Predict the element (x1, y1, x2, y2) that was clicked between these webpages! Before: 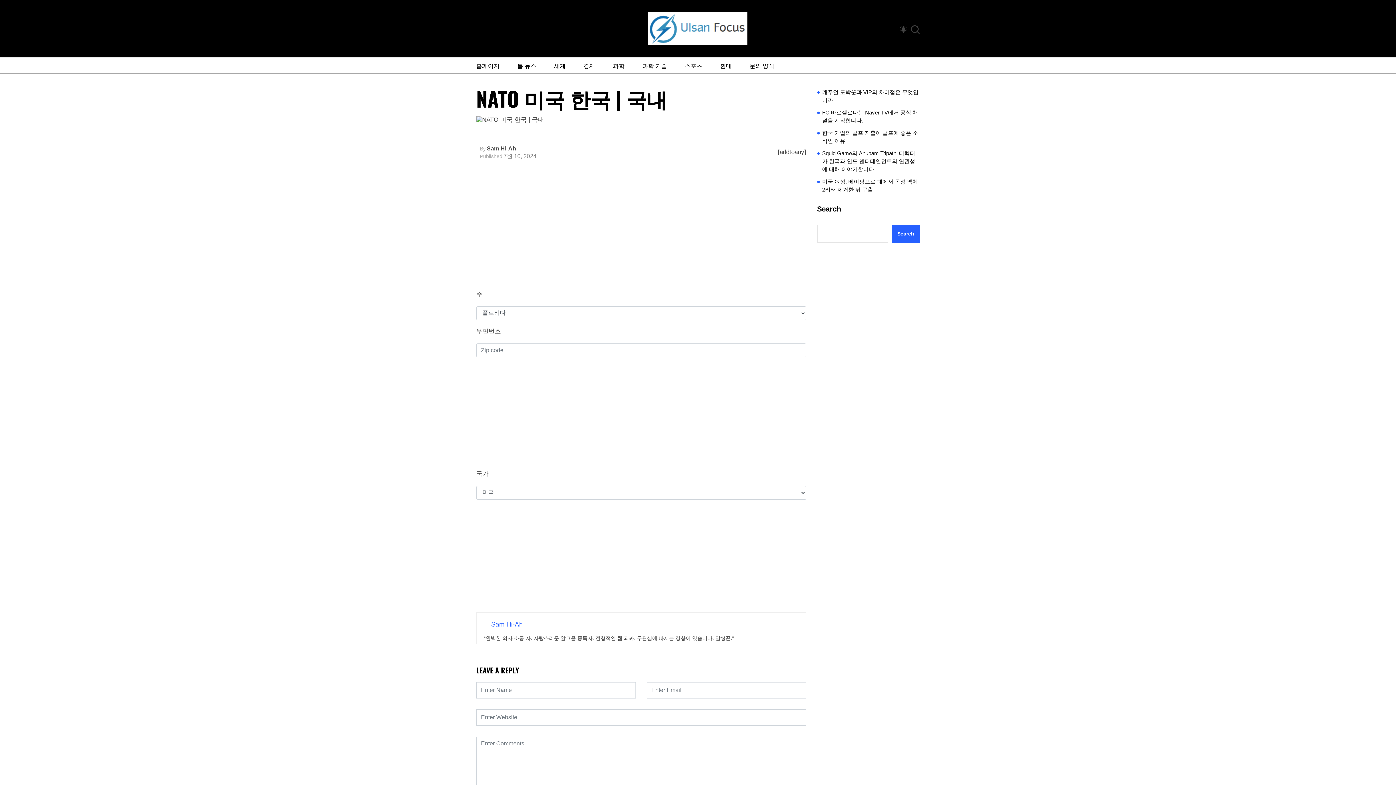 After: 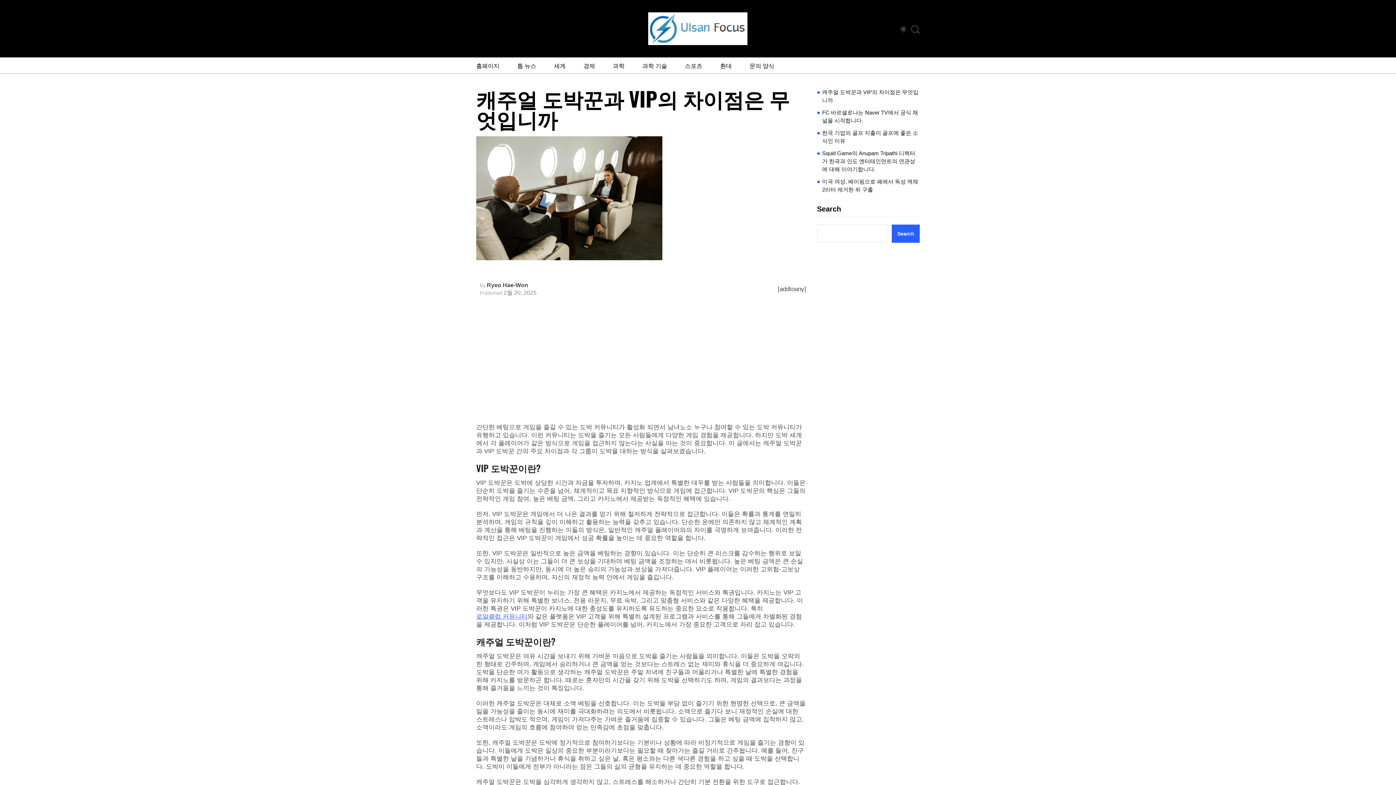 Action: bbox: (822, 88, 920, 104) label: 캐주얼 도박꾼과 VIP의 차이점은 무엇입니까